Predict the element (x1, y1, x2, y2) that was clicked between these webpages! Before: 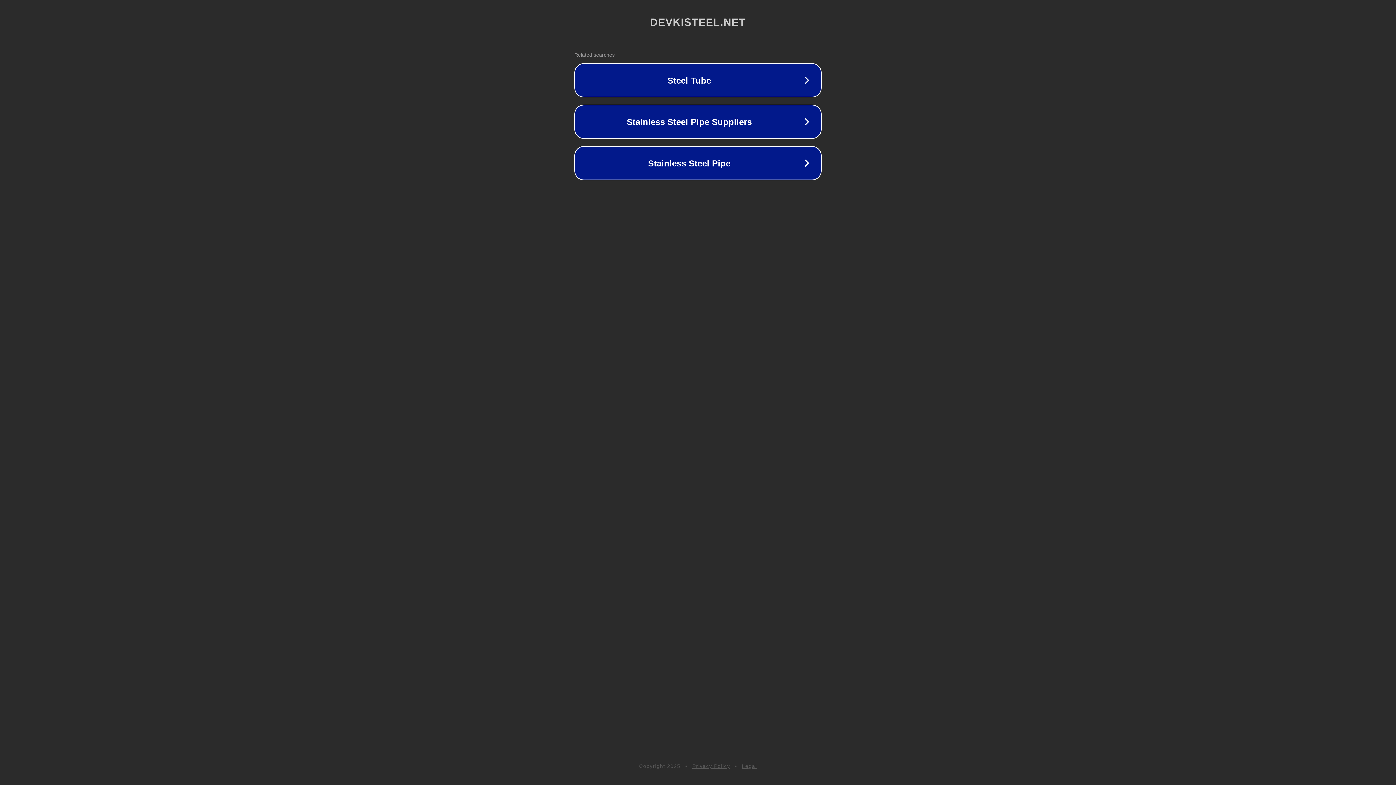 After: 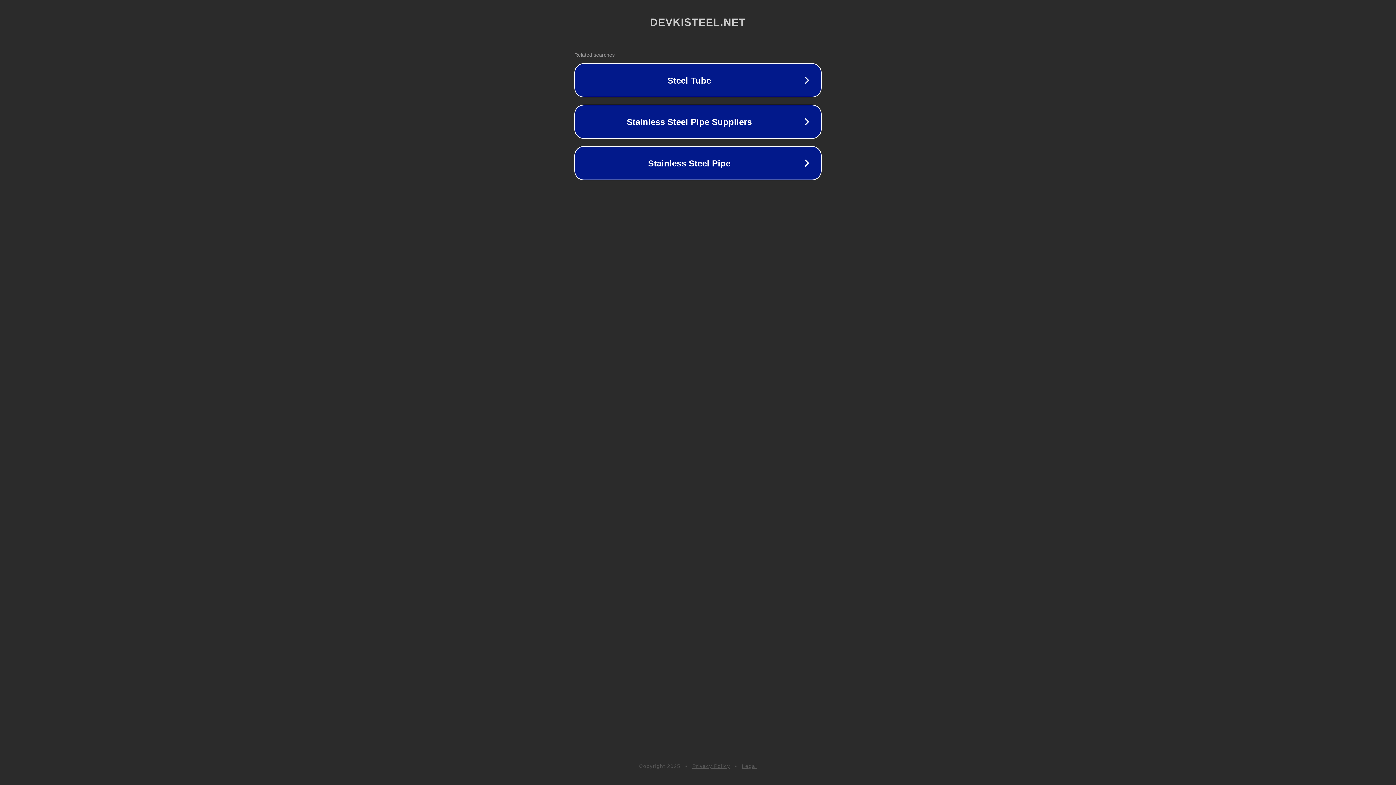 Action: bbox: (692, 763, 730, 769) label: Privacy Policy